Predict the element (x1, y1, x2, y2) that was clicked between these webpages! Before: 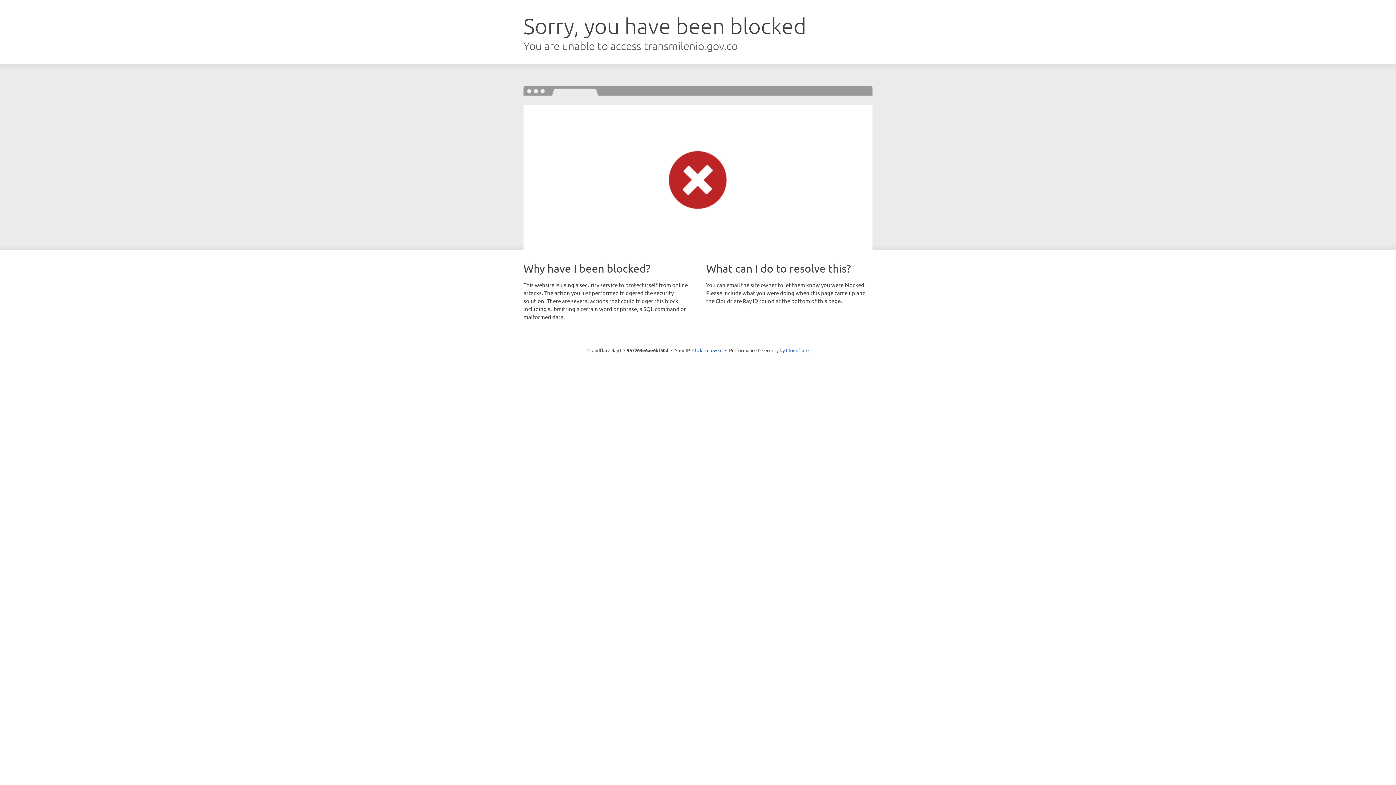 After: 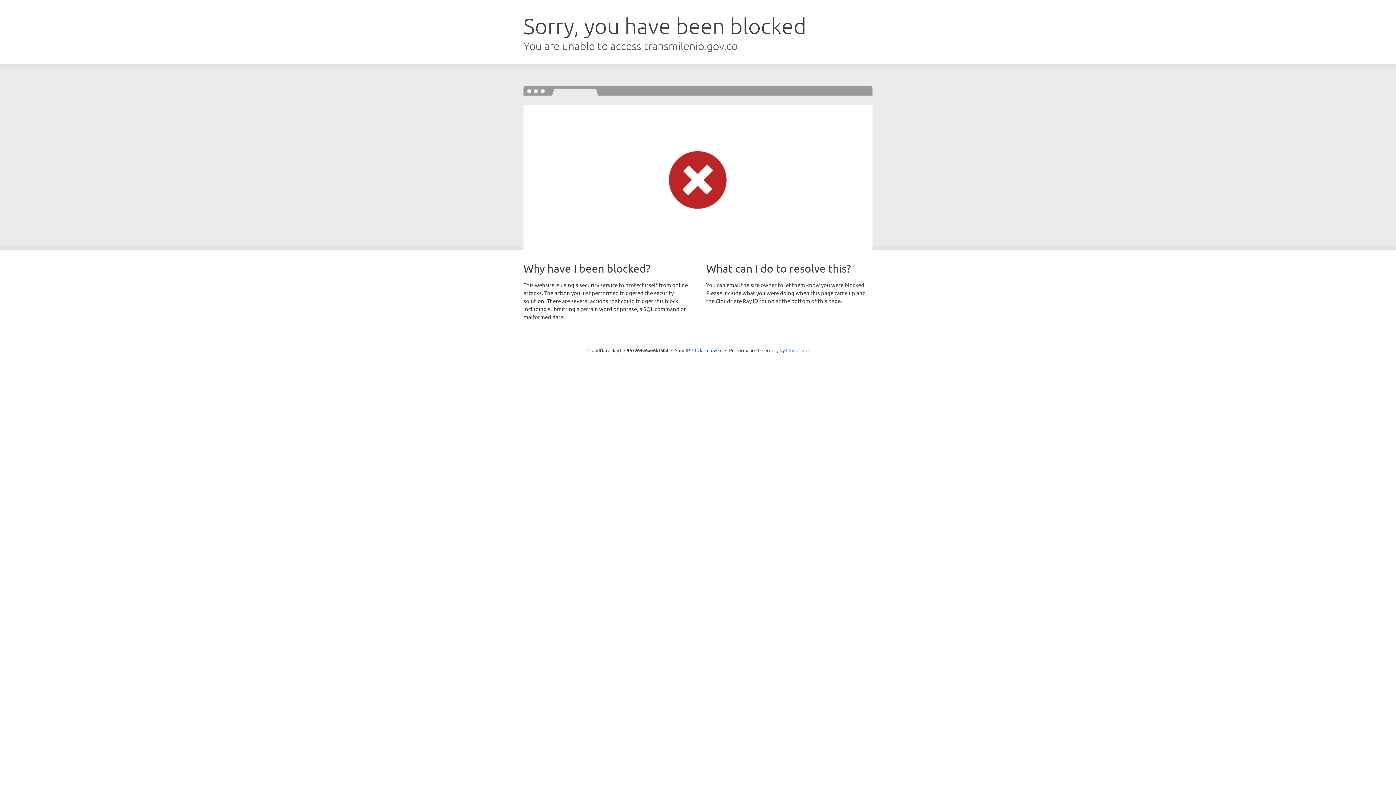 Action: label: Cloudflare bbox: (786, 347, 808, 353)